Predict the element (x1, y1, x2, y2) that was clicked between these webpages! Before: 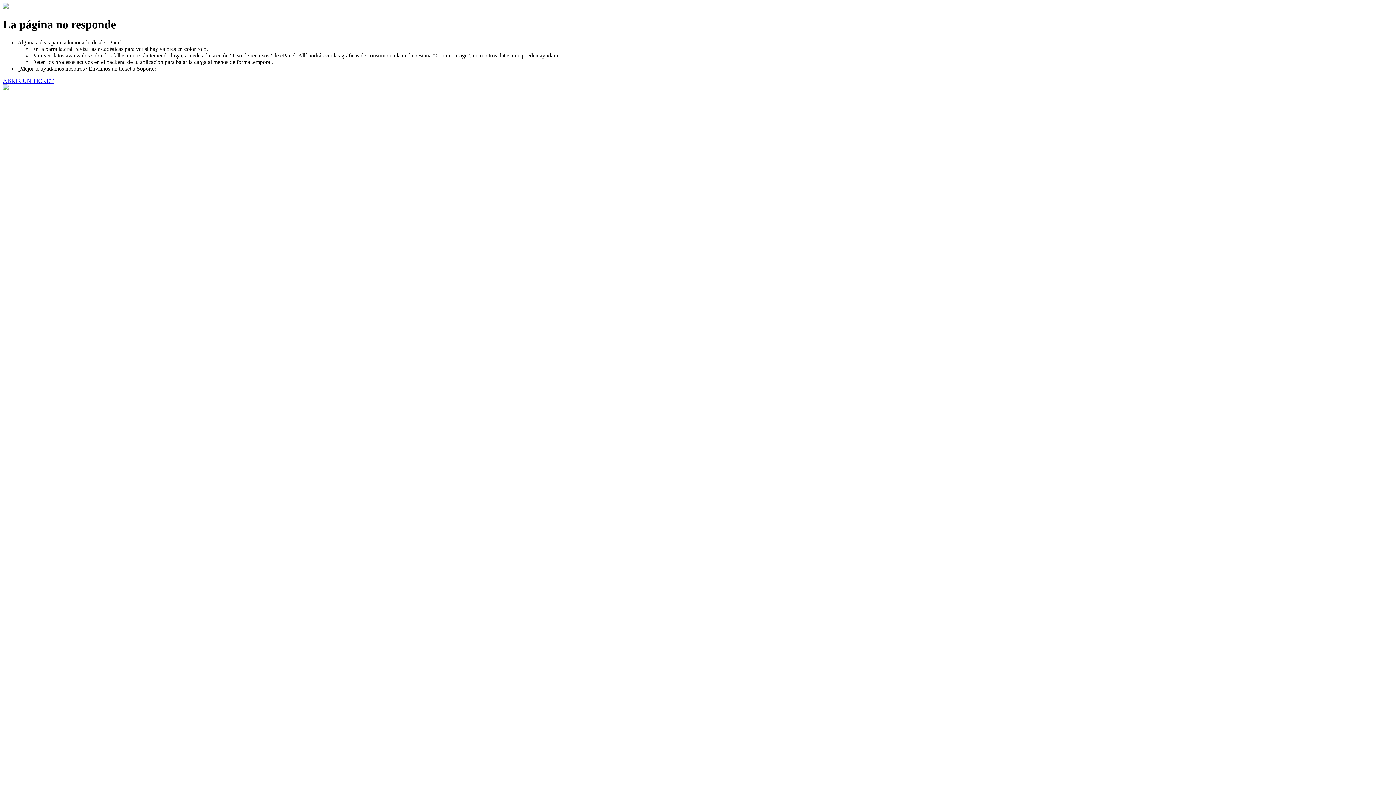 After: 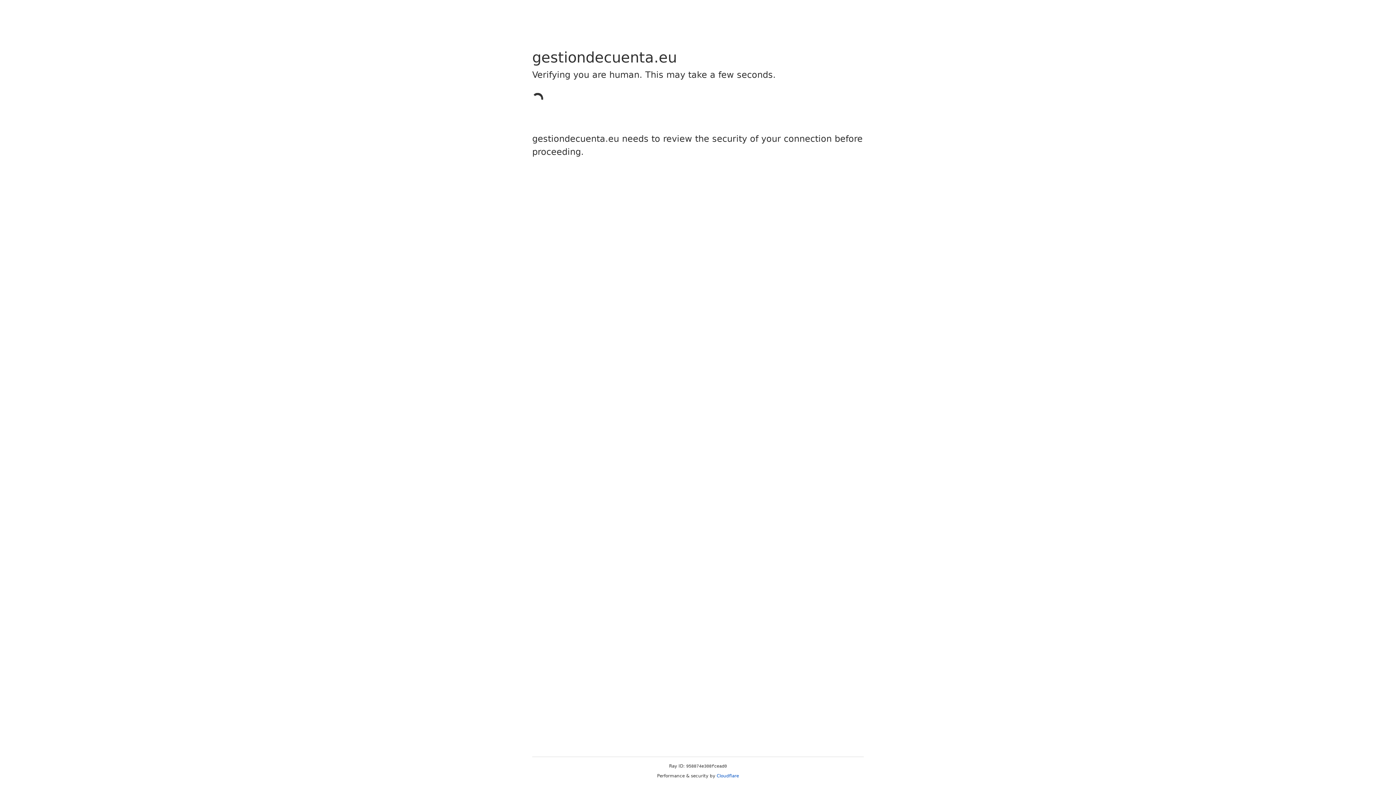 Action: bbox: (2, 77, 53, 83) label: ABRIR UN TICKET